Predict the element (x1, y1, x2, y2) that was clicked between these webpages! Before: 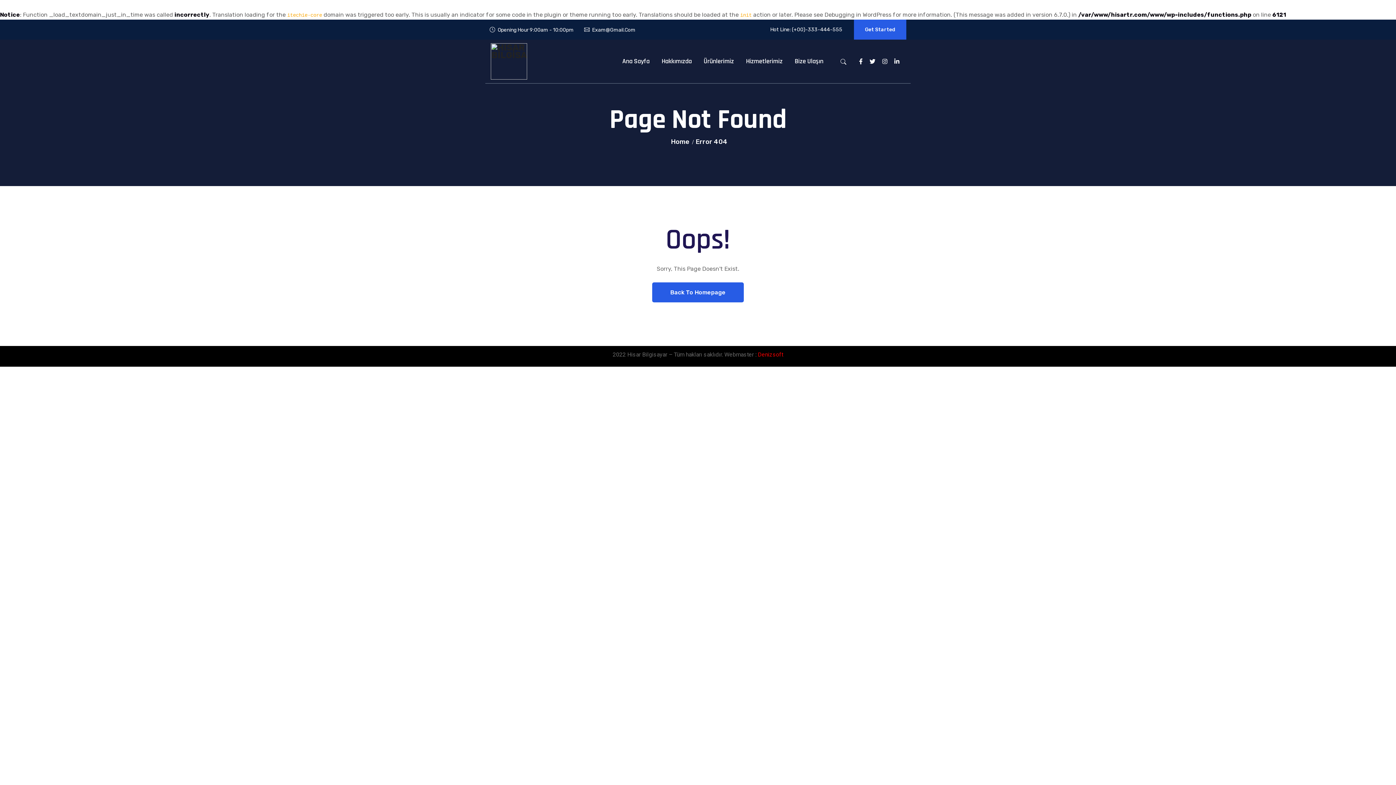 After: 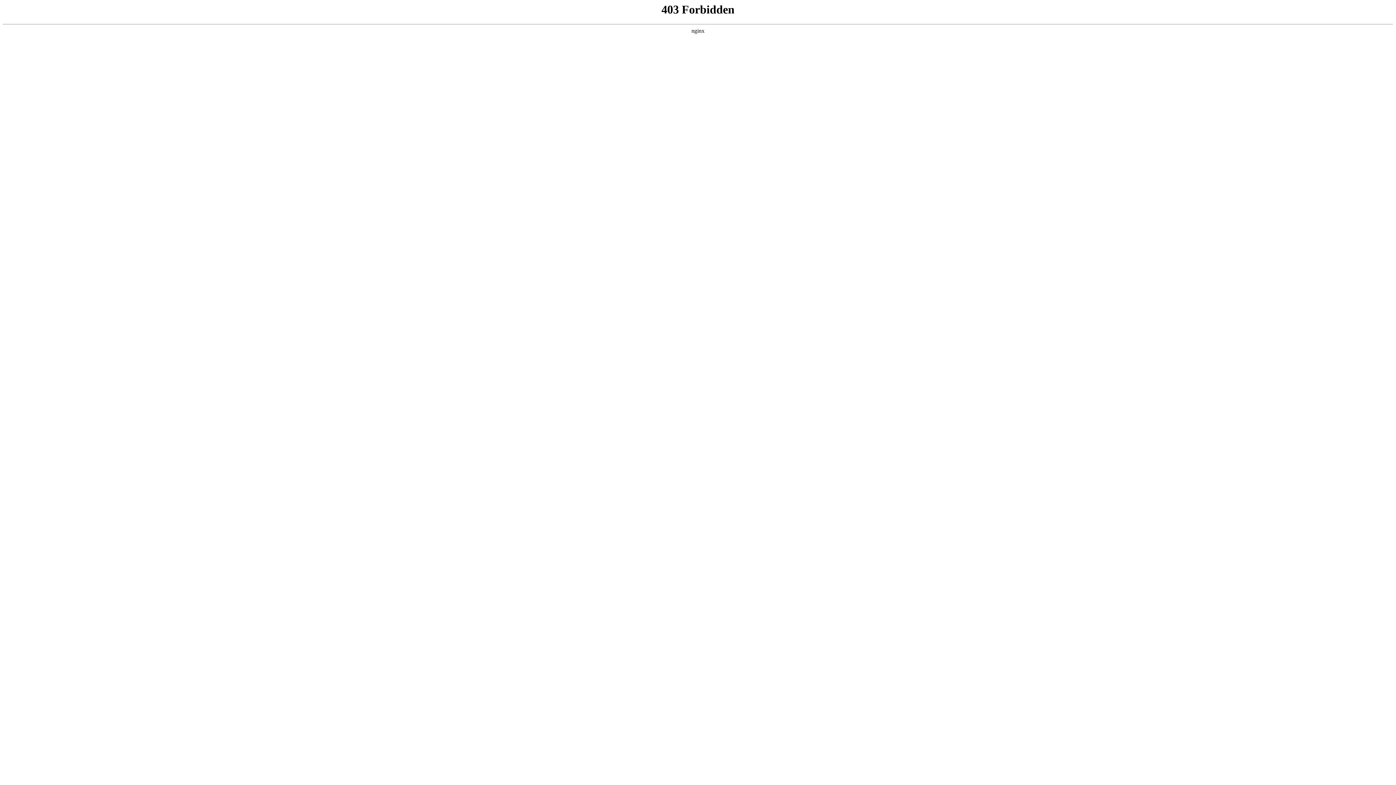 Action: bbox: (824, 11, 891, 18) label: Debugging in WordPress